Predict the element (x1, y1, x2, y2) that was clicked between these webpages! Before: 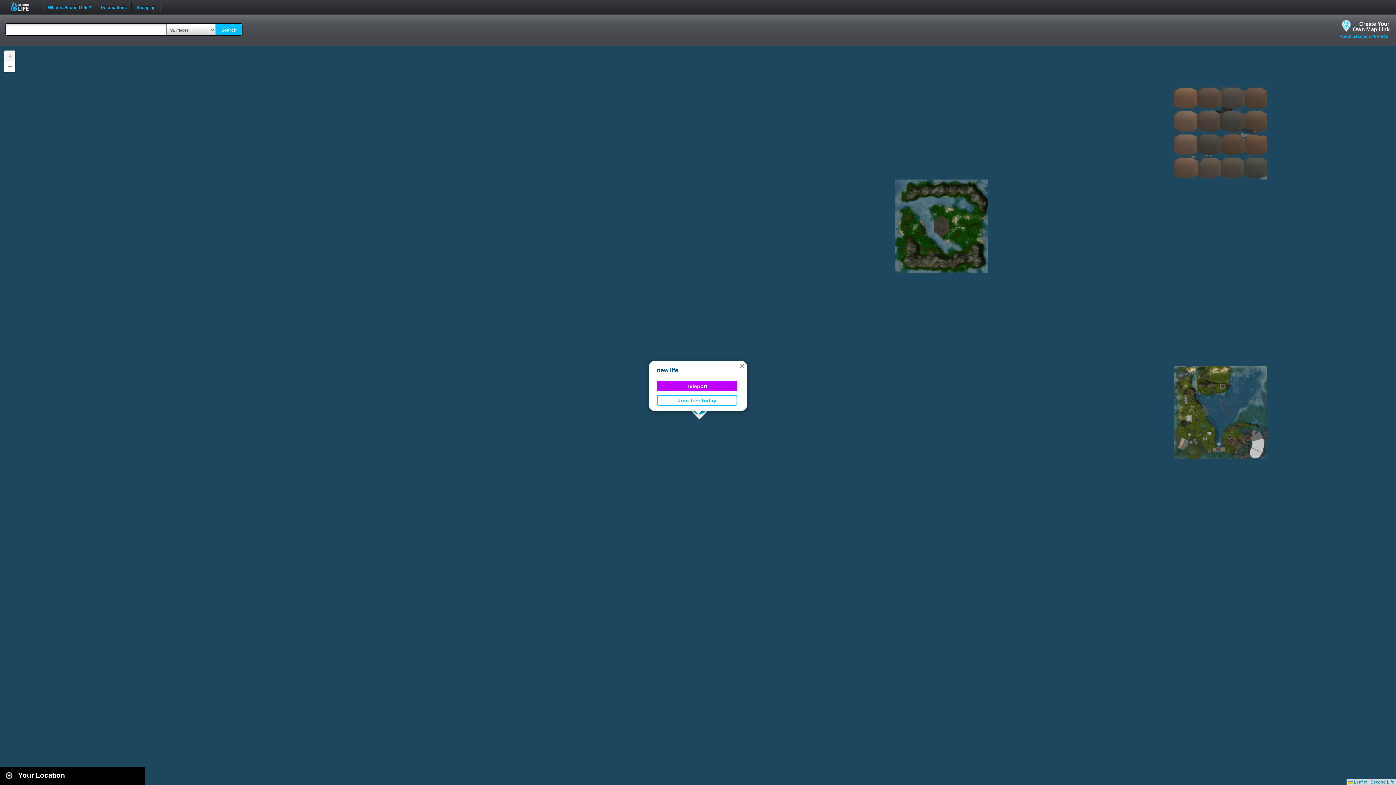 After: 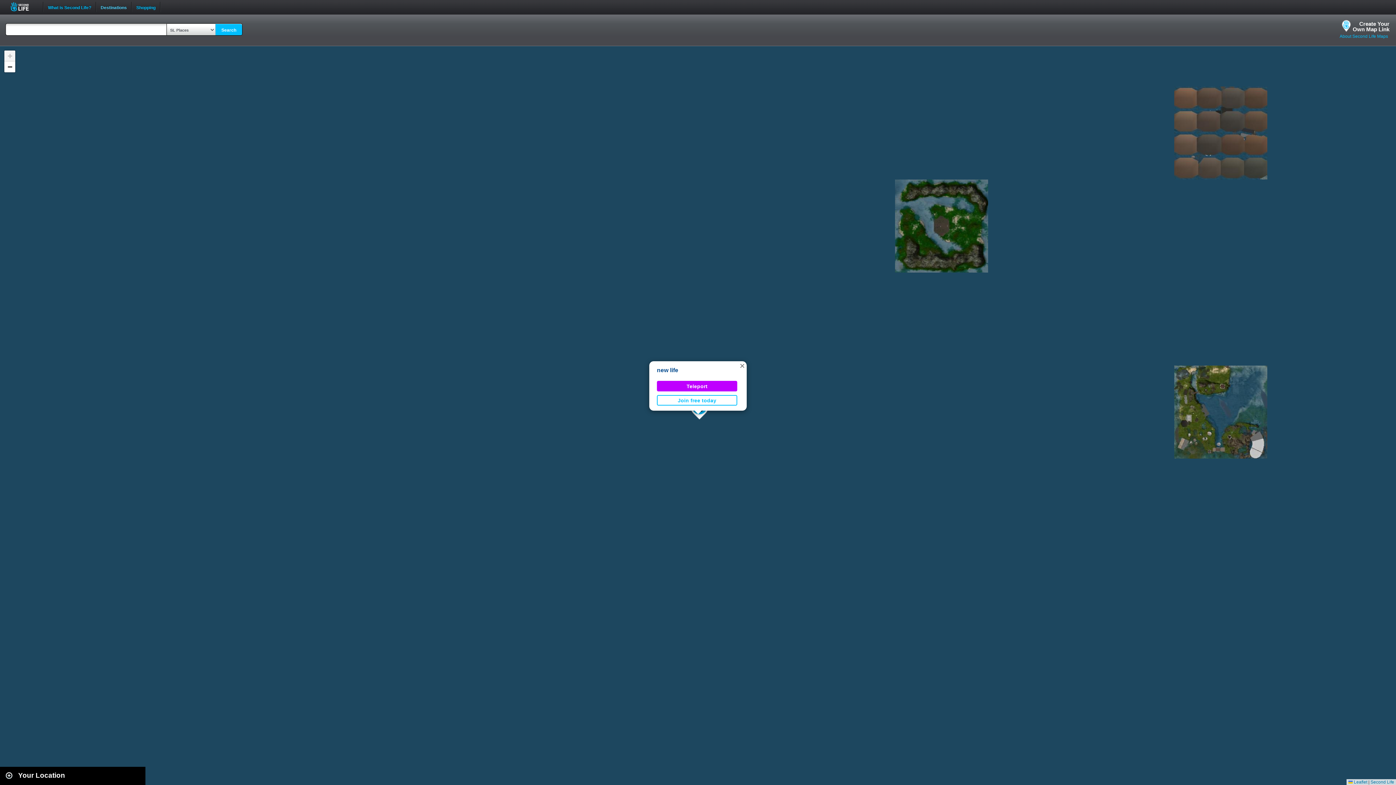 Action: label: Destinations bbox: (96, 0, 131, 8)